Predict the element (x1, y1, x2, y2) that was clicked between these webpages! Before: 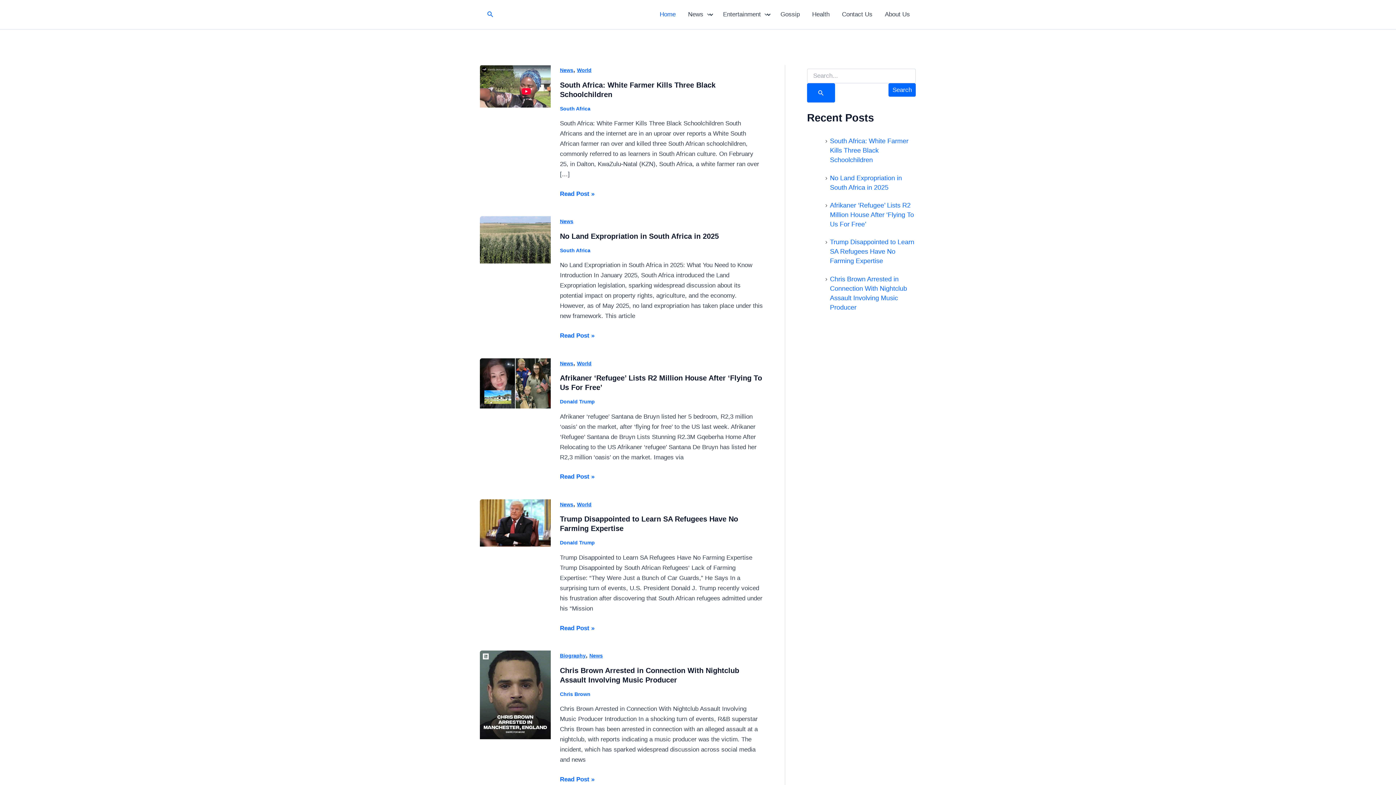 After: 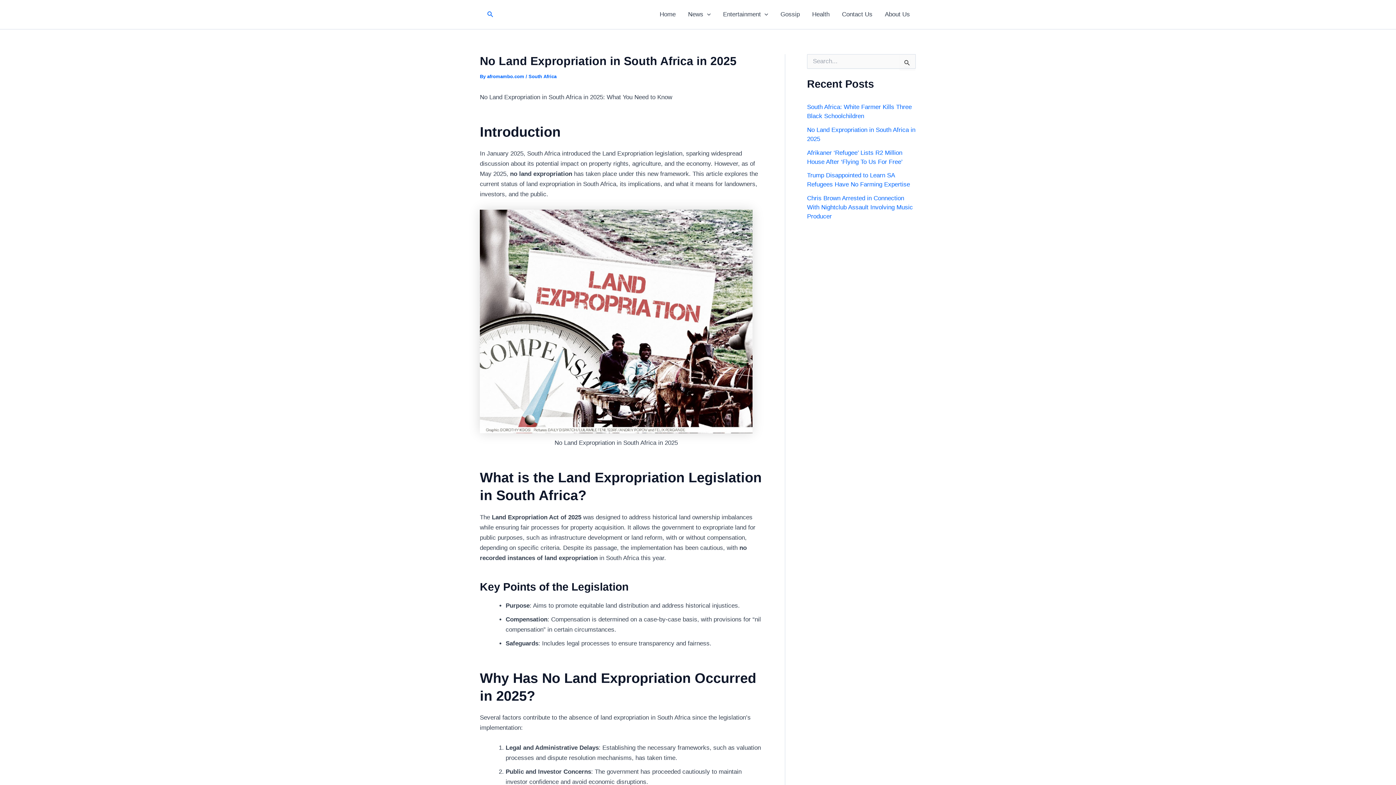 Action: label: No Land Expropriation in South Africa in 2025 bbox: (560, 232, 719, 240)